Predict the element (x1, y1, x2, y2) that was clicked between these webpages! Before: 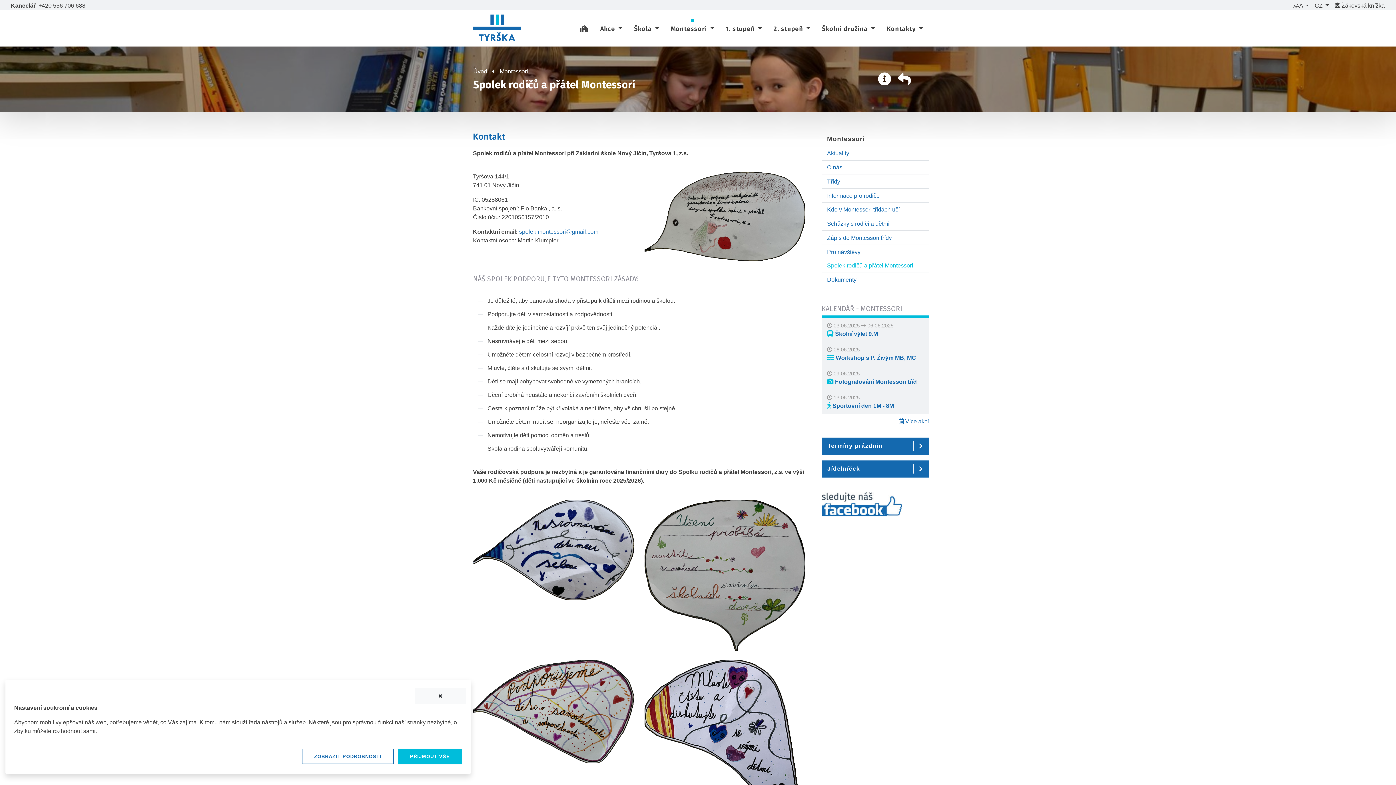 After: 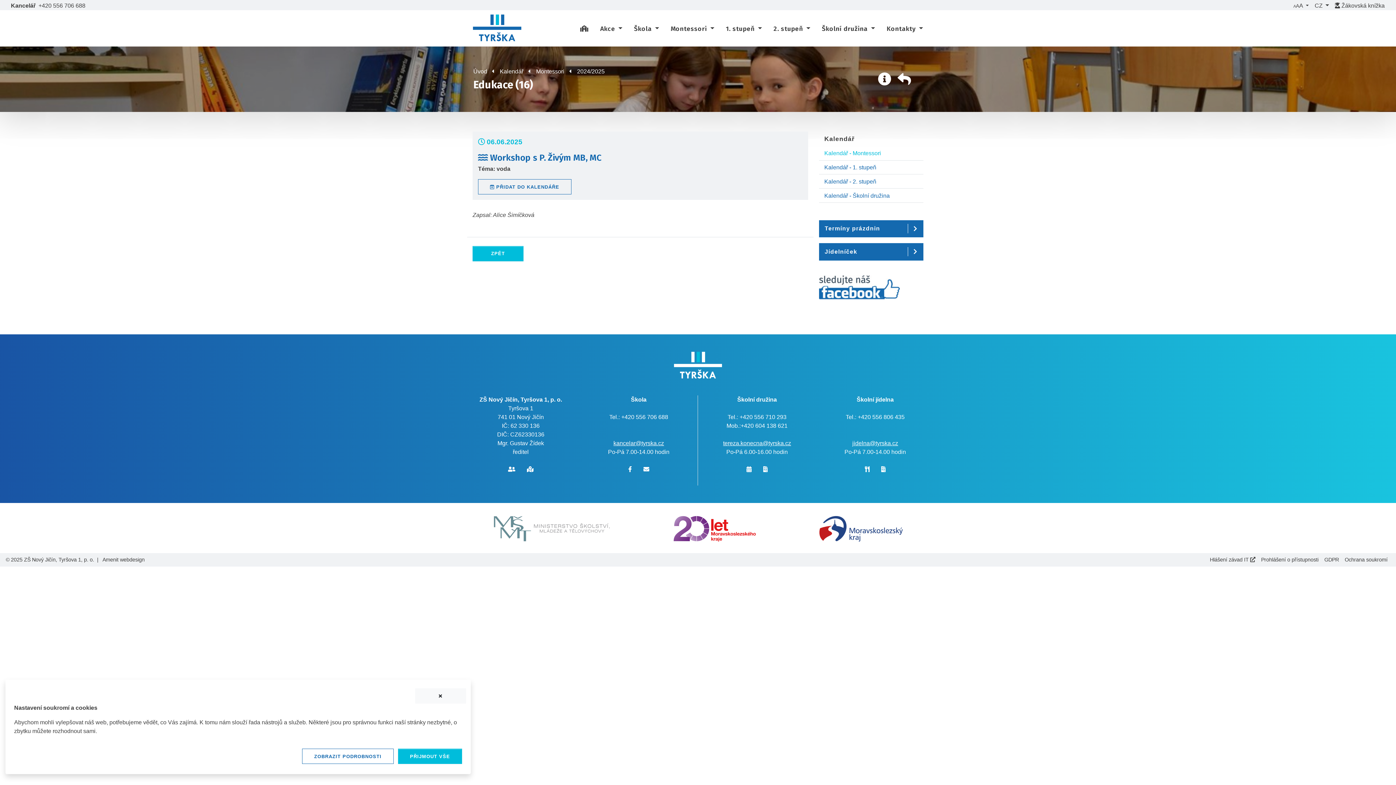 Action: bbox: (827, 354, 916, 360) label:  Workshop s P. Živým MB, MC